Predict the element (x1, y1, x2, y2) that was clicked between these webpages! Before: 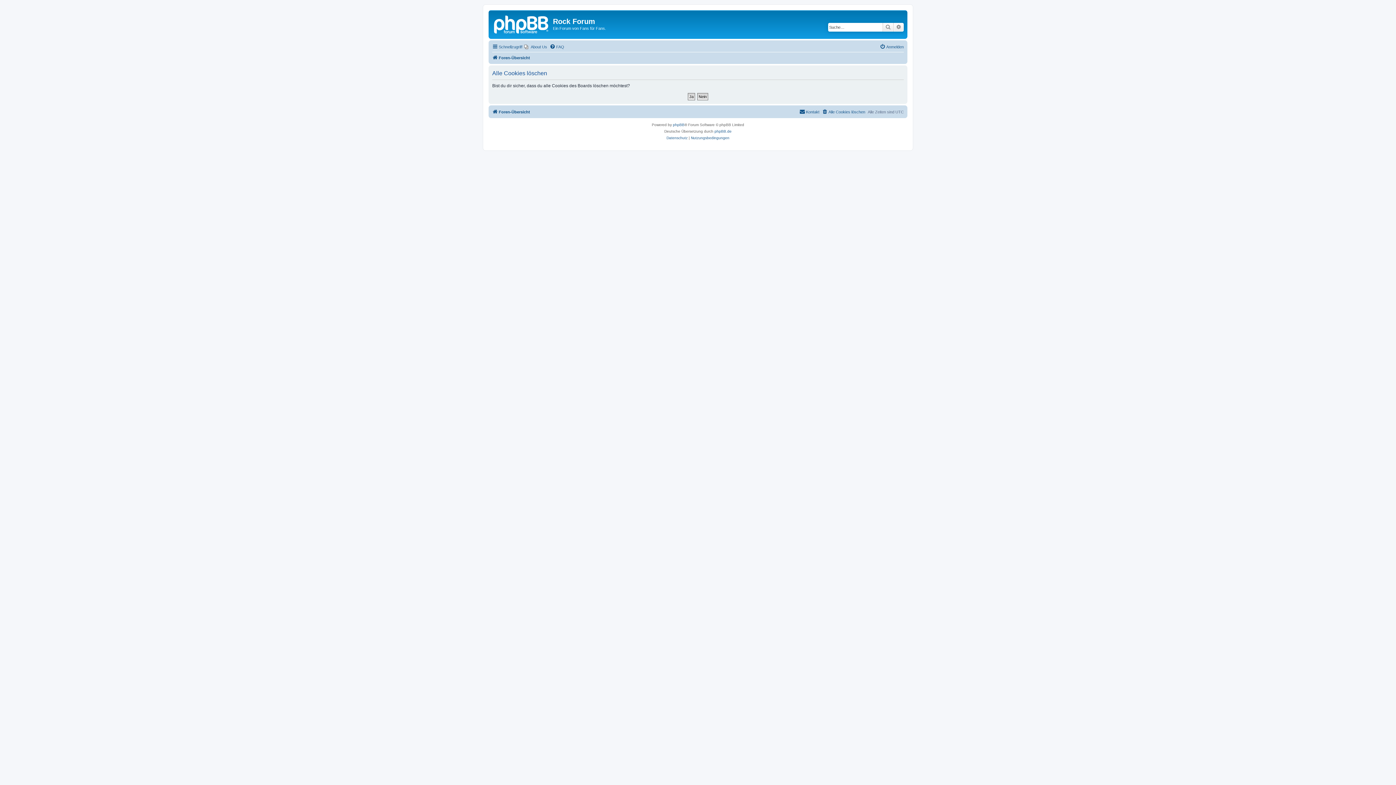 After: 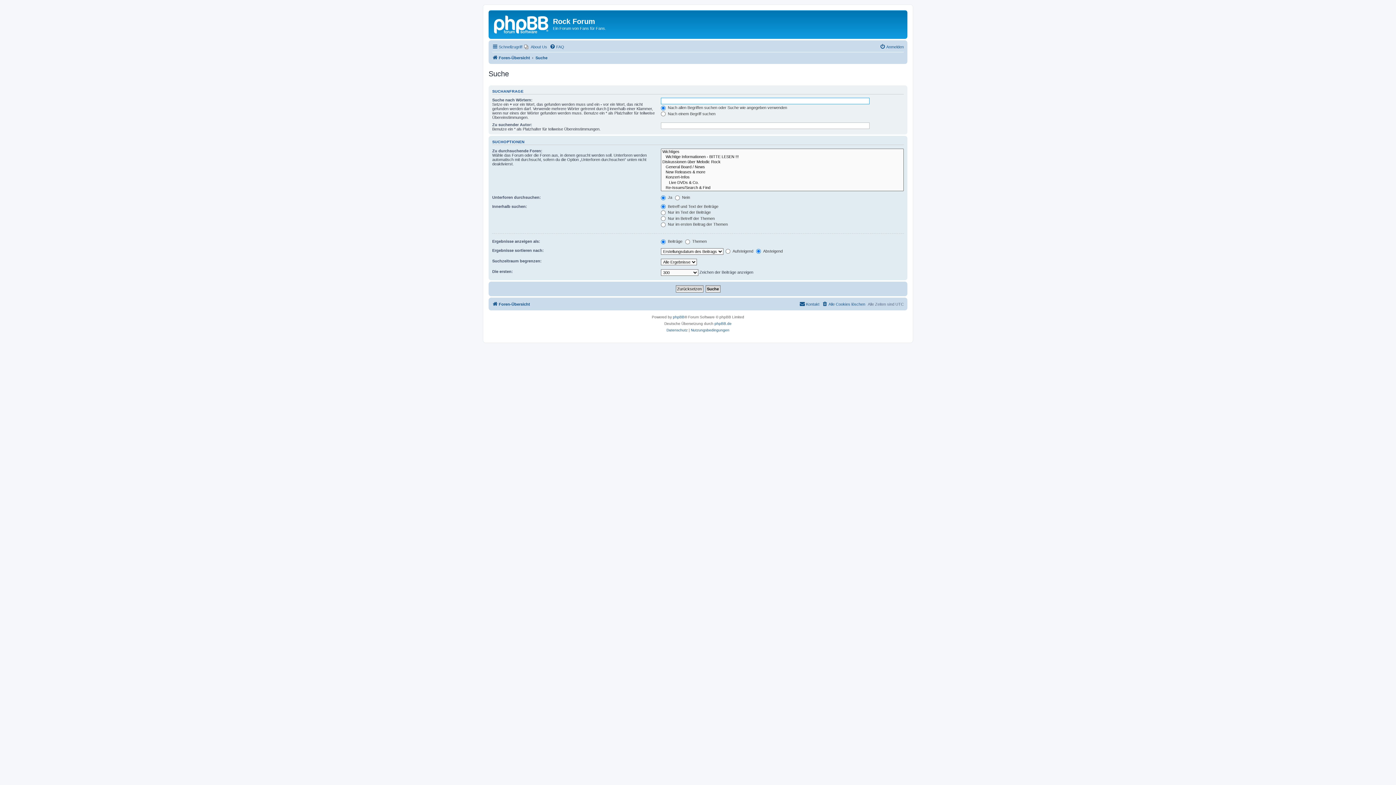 Action: label: Erweiterte Suche bbox: (893, 22, 904, 31)